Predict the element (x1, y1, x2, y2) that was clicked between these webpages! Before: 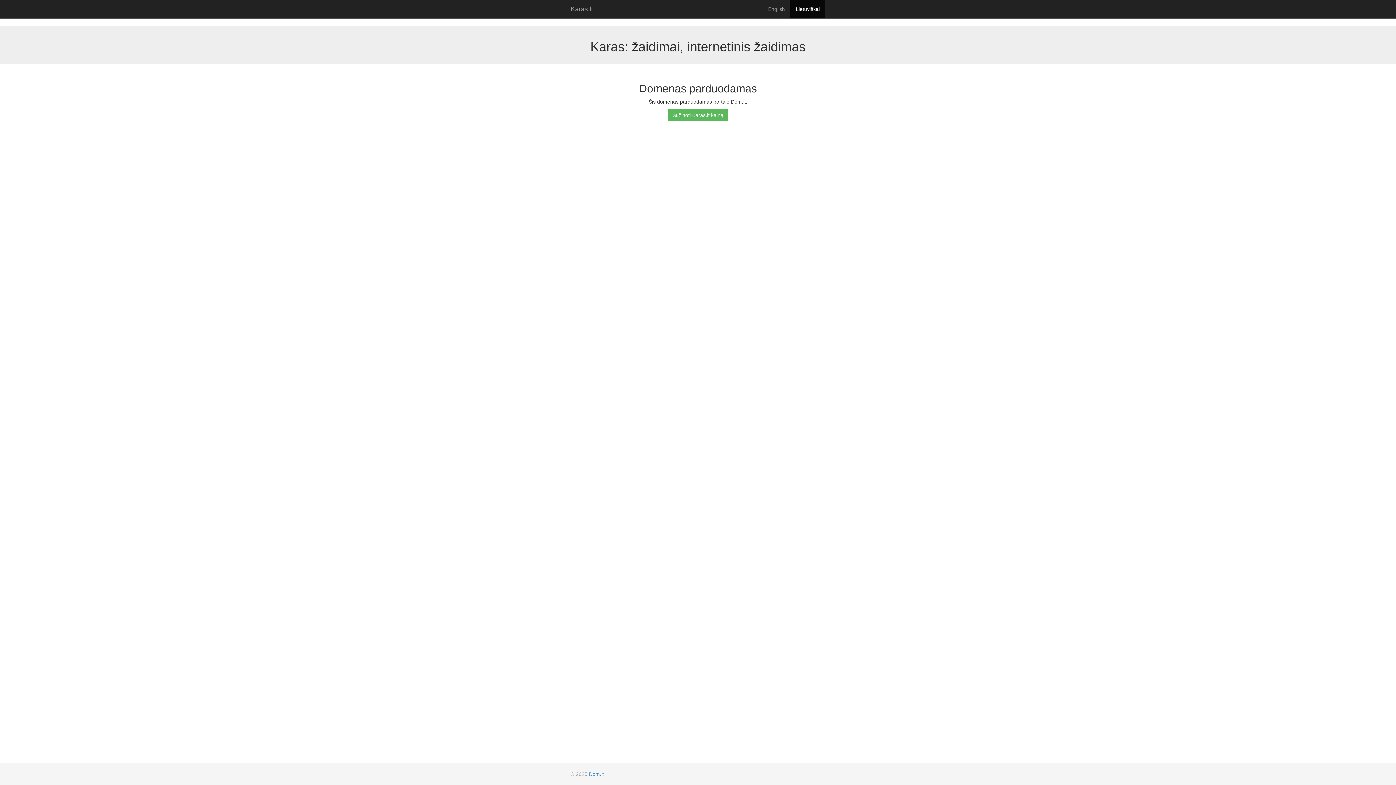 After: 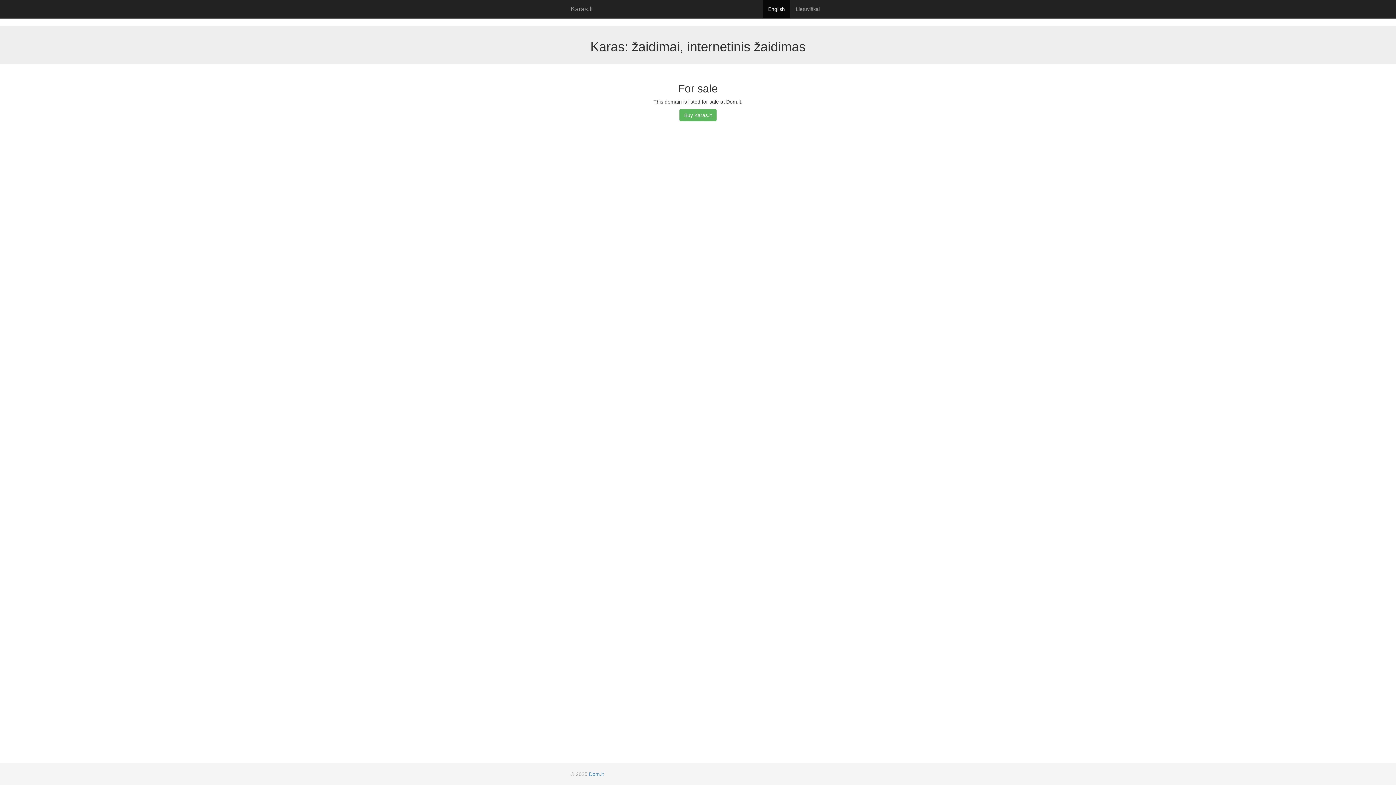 Action: bbox: (762, 0, 790, 18) label: English